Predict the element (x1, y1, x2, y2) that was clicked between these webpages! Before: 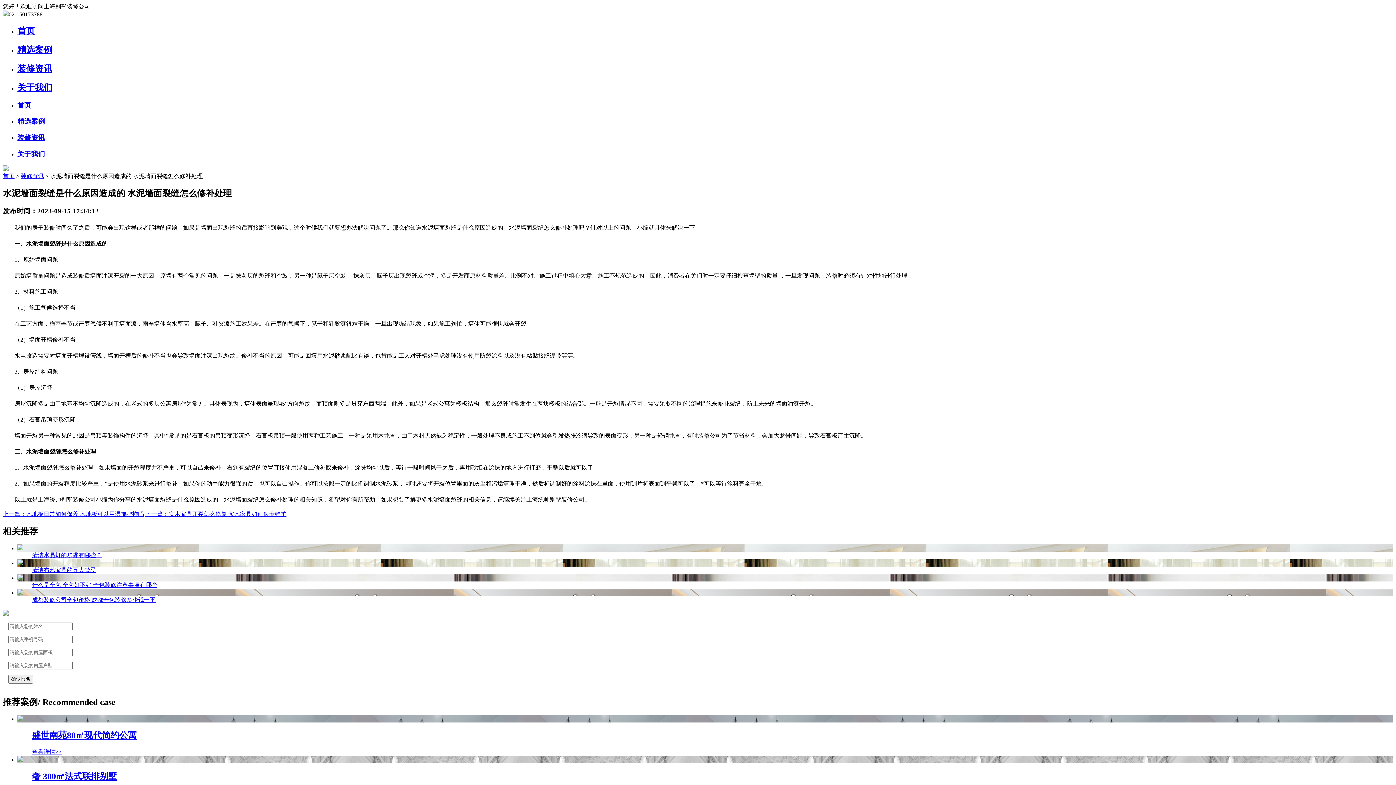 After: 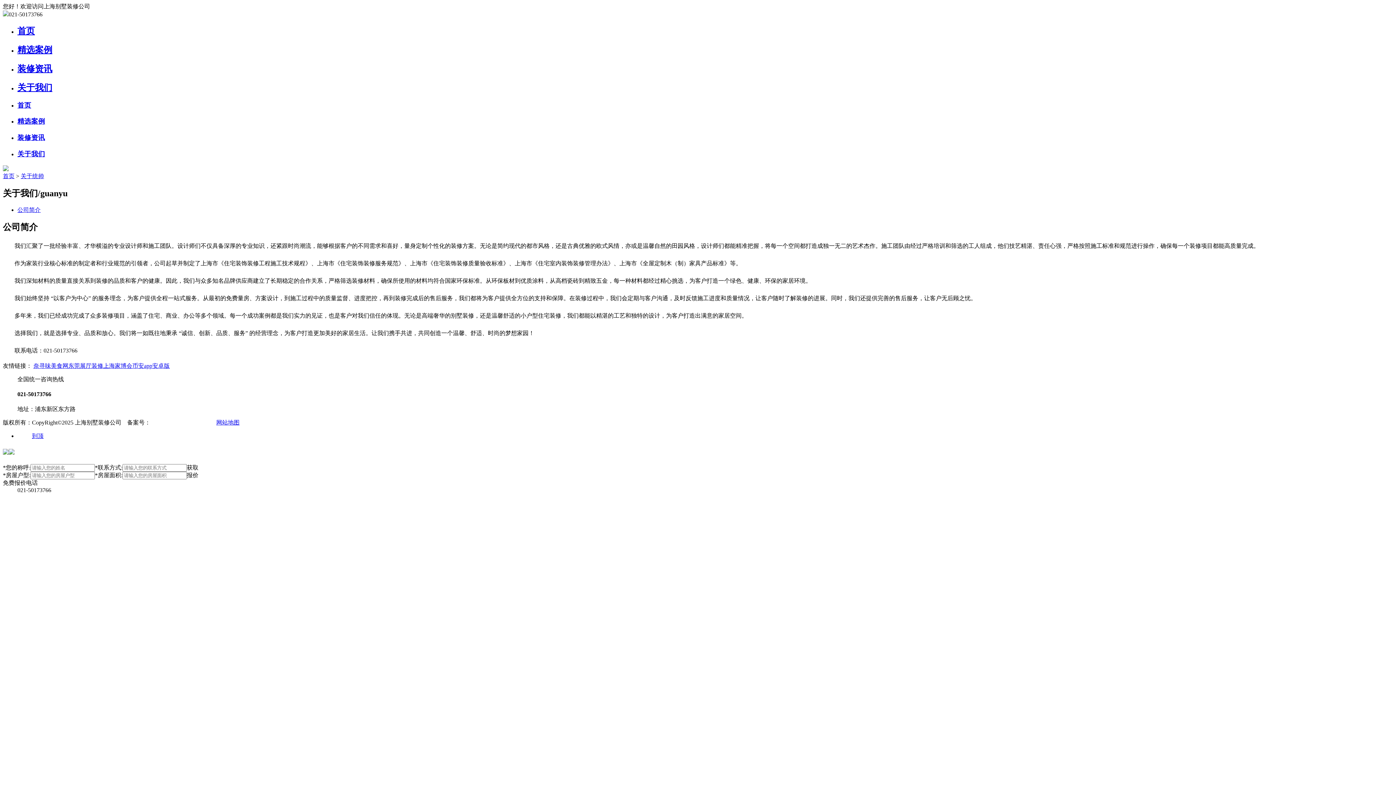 Action: label: 关于我们 bbox: (17, 81, 1393, 93)